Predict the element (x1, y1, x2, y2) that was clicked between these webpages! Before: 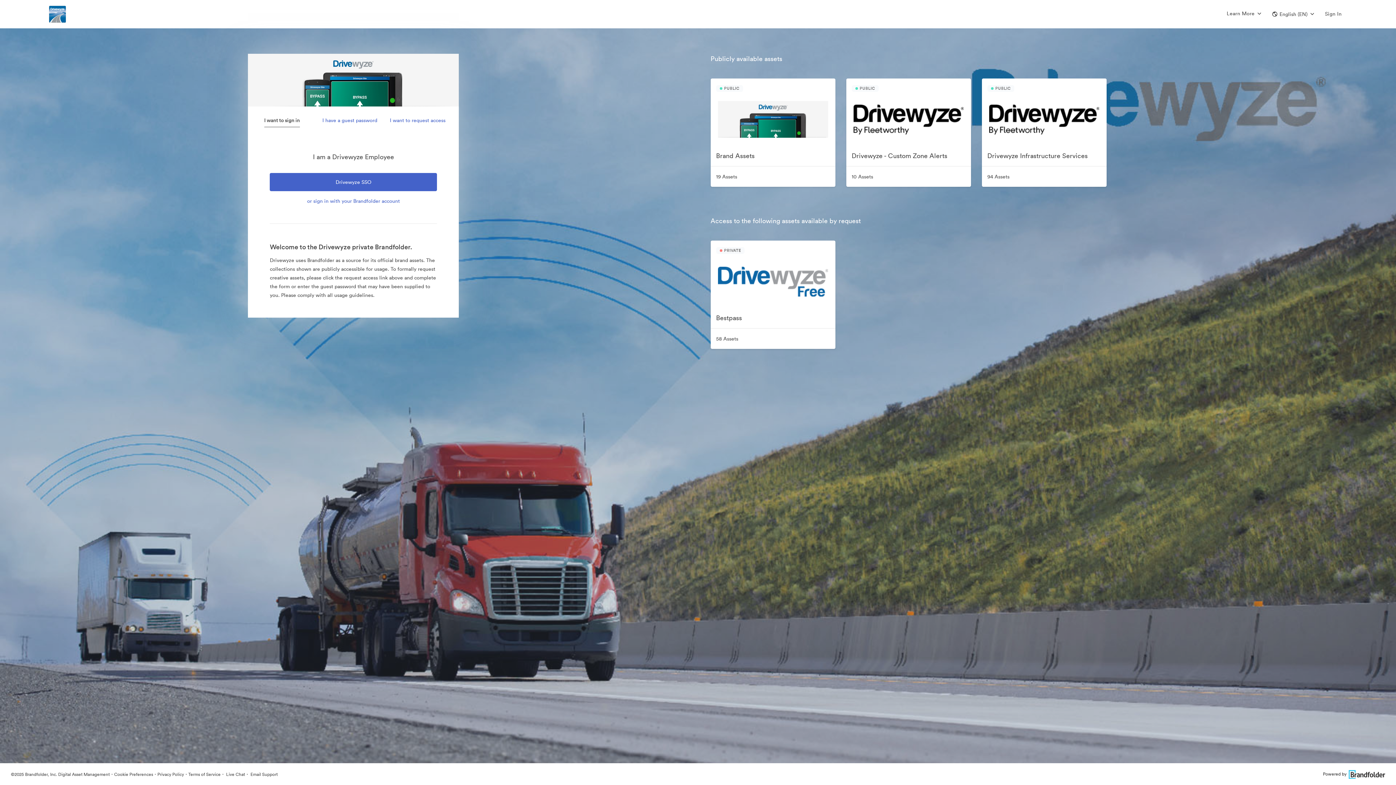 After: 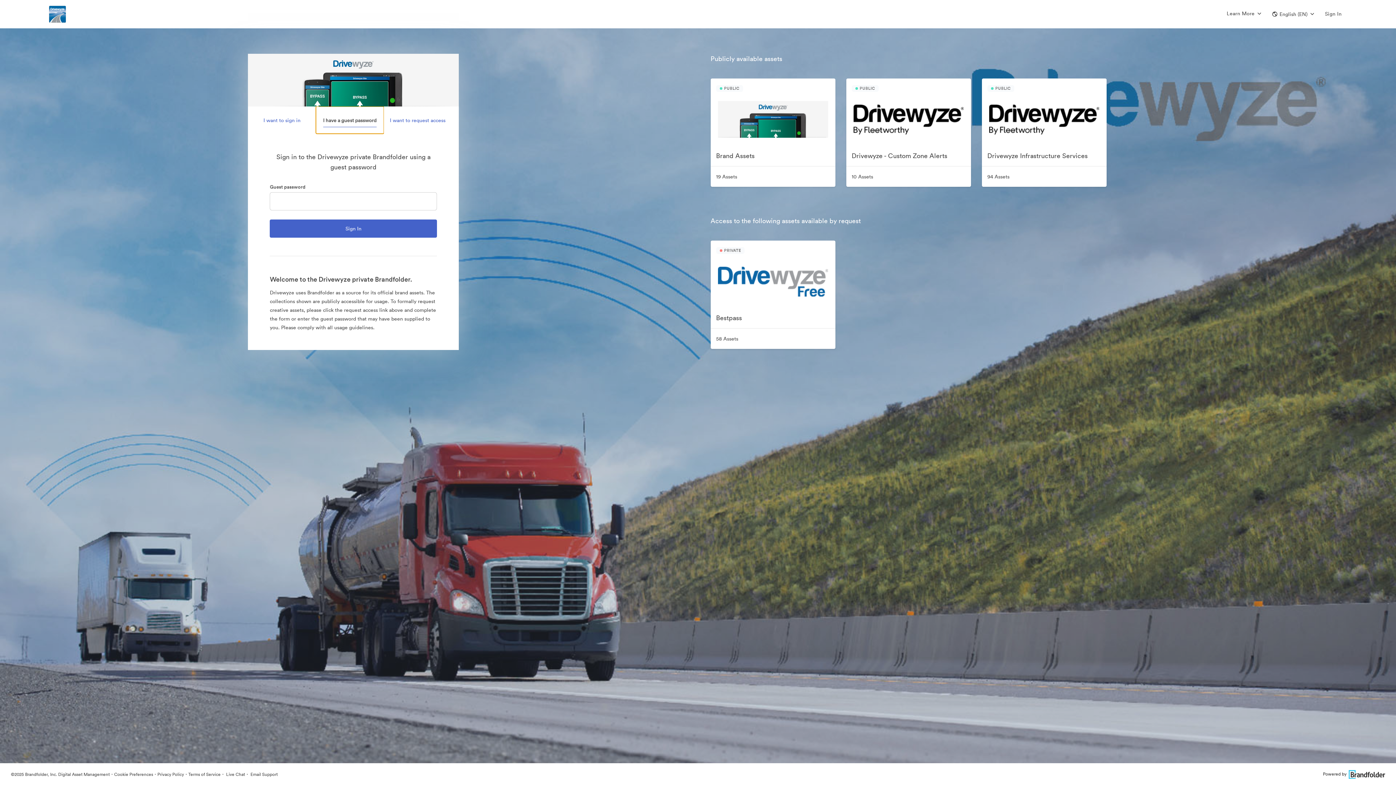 Action: label: I have a guest password bbox: (316, 106, 383, 133)